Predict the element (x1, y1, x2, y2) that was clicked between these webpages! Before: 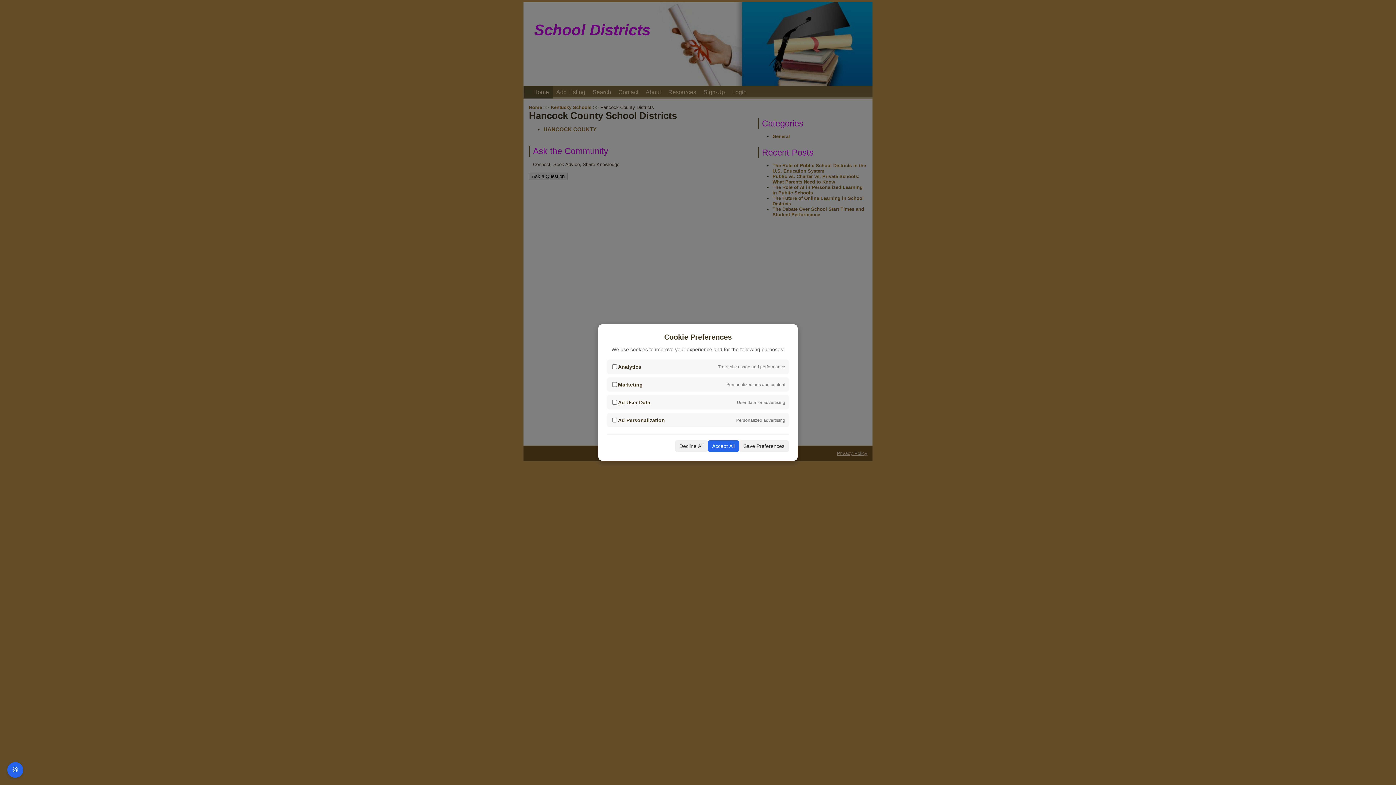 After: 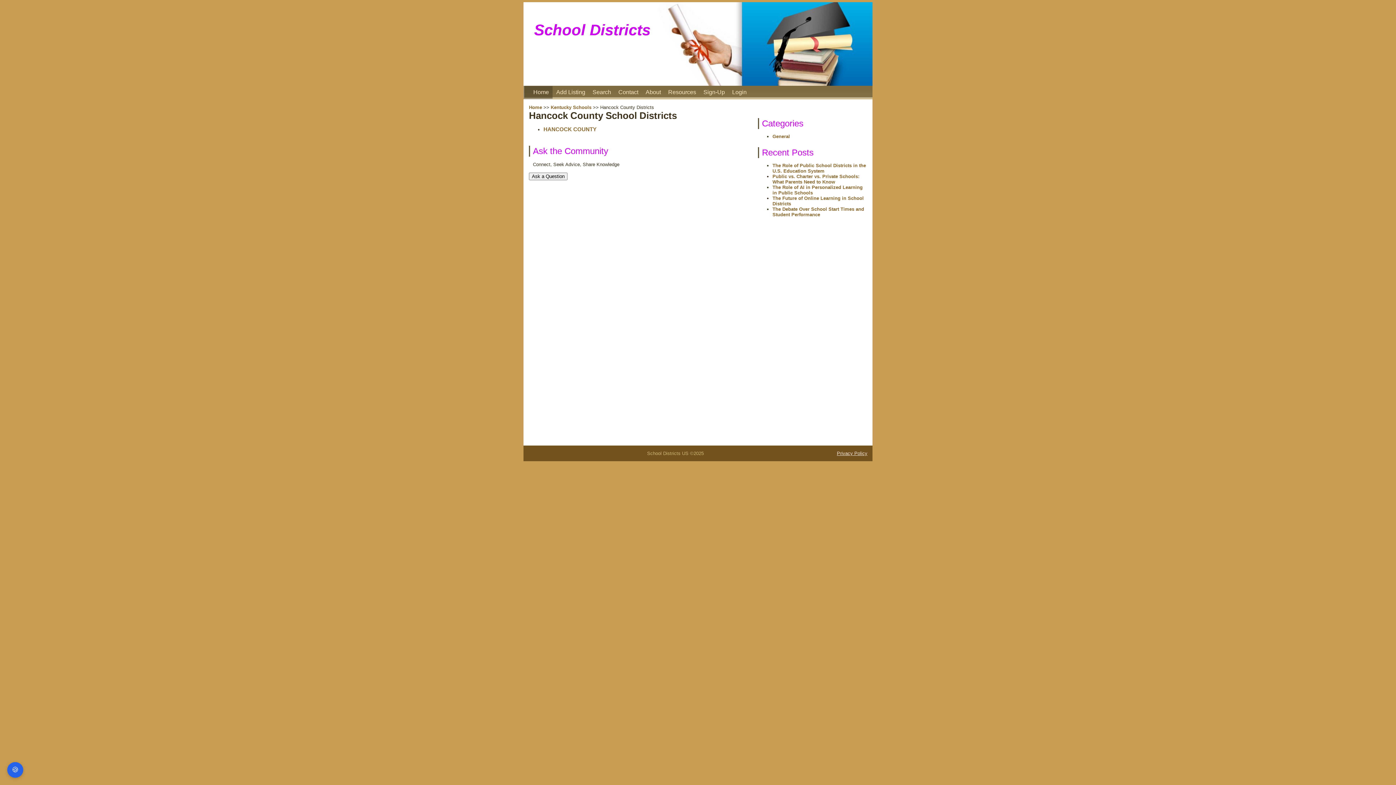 Action: bbox: (675, 440, 708, 452) label: Decline All